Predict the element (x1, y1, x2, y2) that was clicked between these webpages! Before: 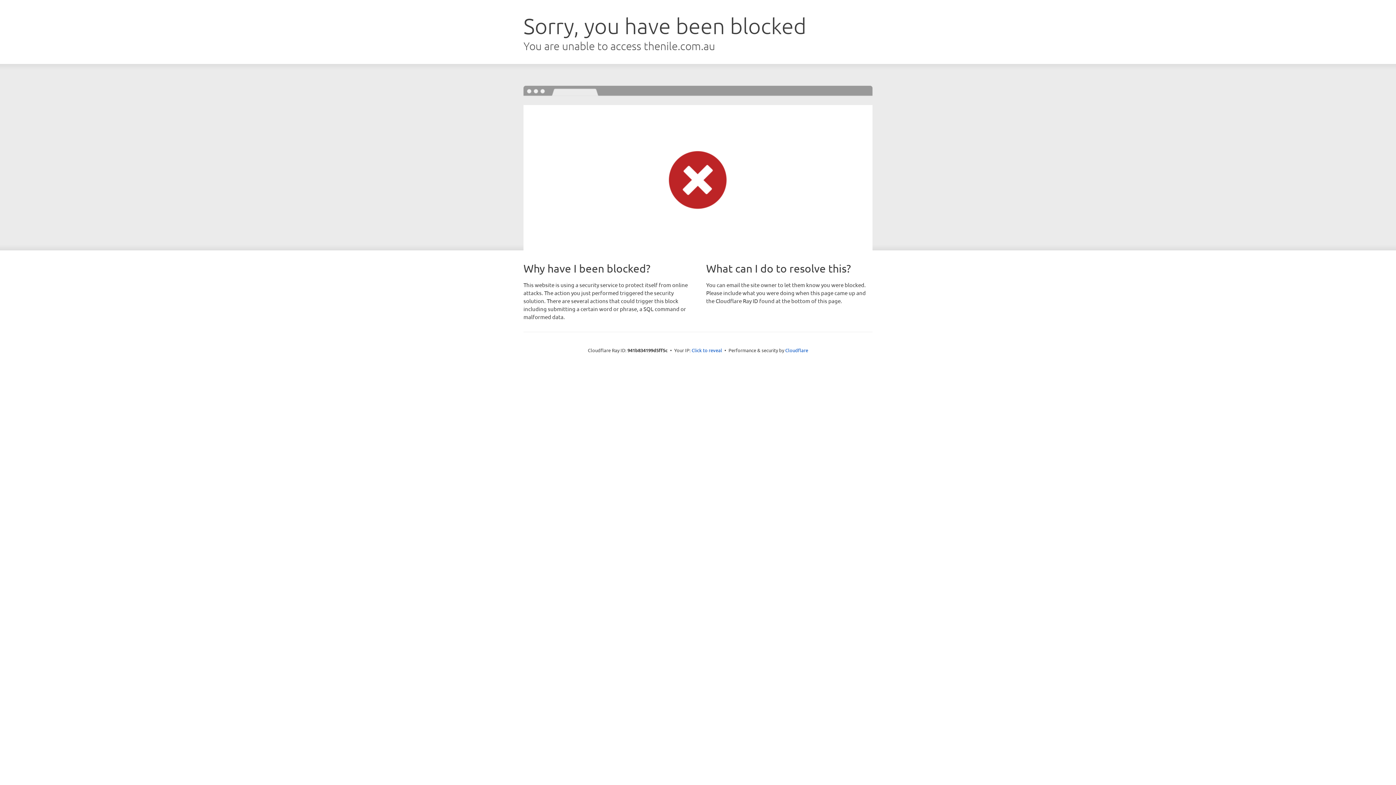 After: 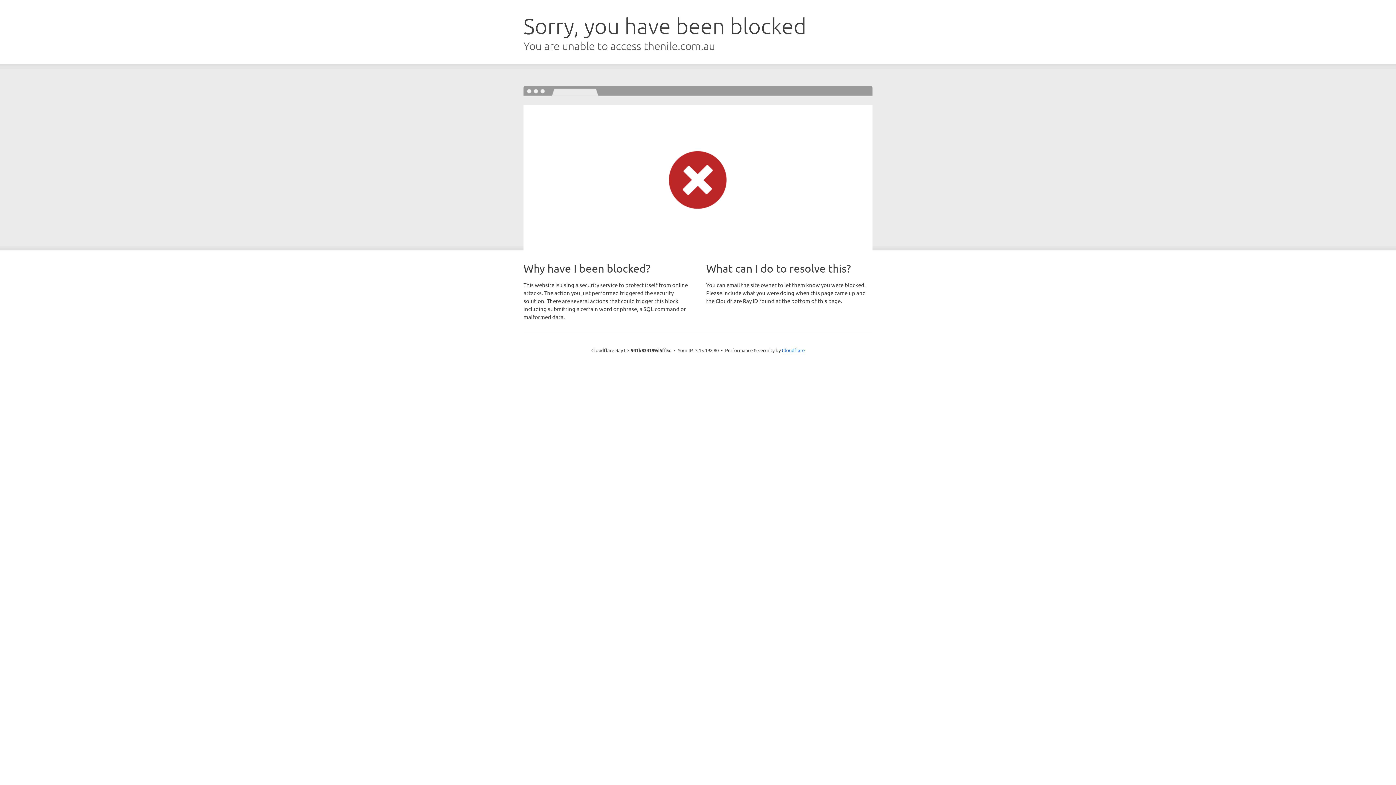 Action: label: Click to reveal bbox: (691, 346, 722, 353)